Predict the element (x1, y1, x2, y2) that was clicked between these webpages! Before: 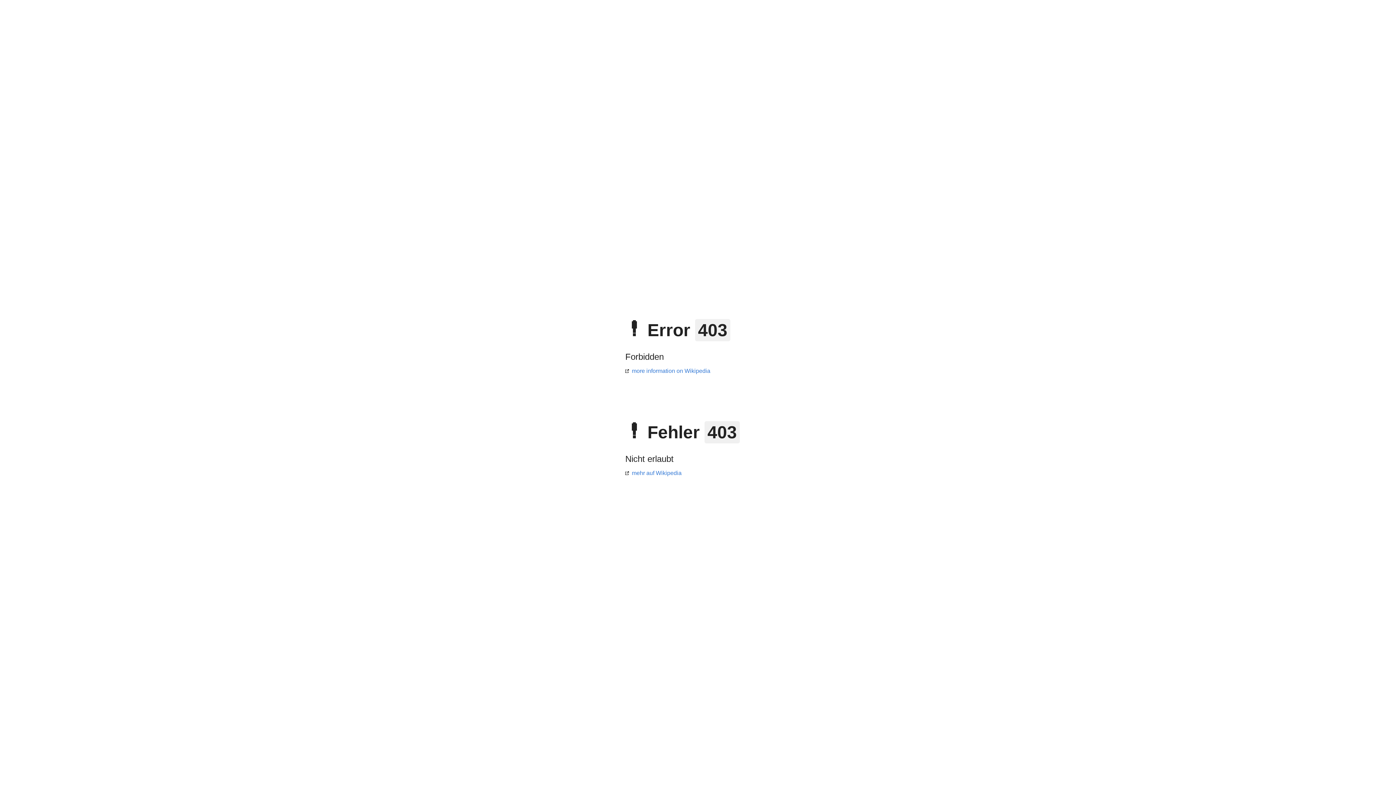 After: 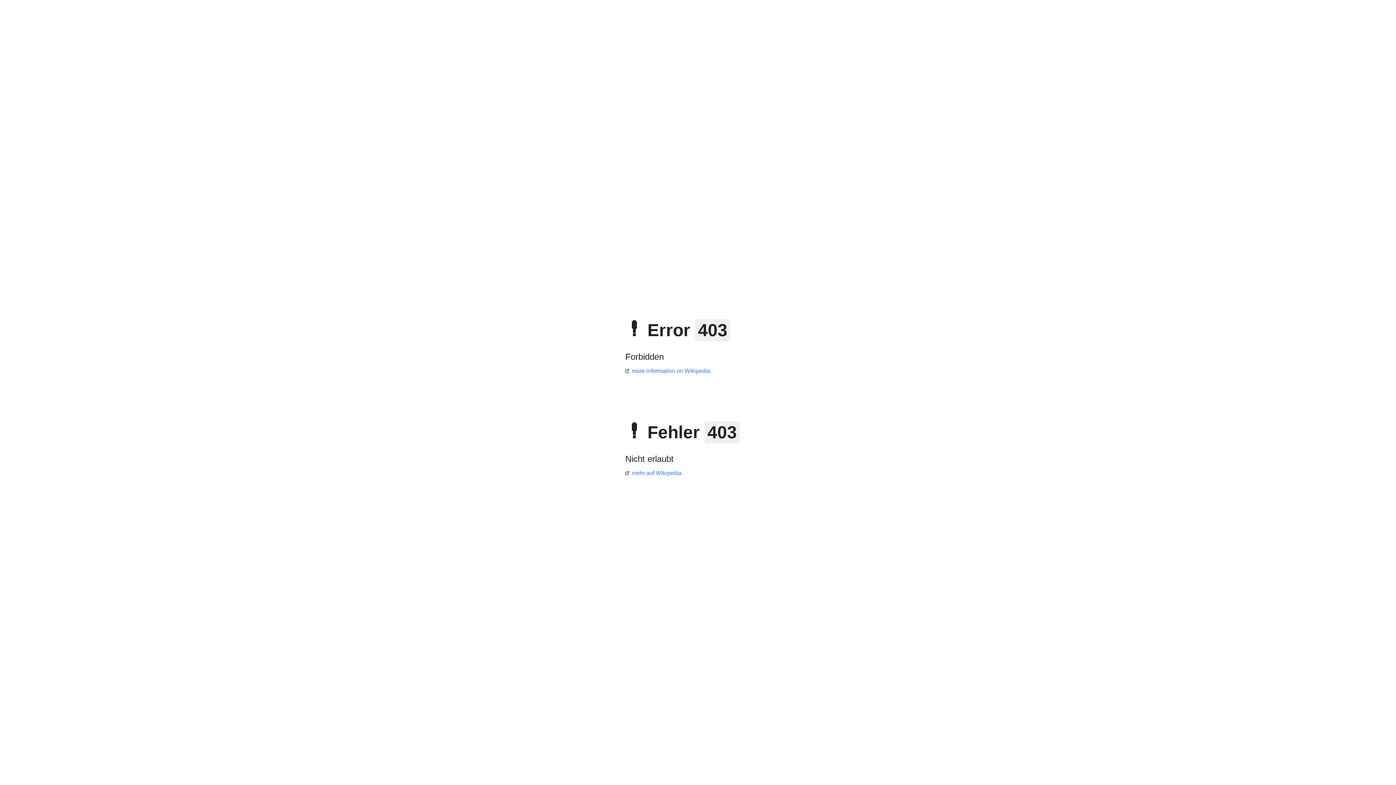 Action: label: mehr auf Wikipedia bbox: (625, 470, 681, 476)